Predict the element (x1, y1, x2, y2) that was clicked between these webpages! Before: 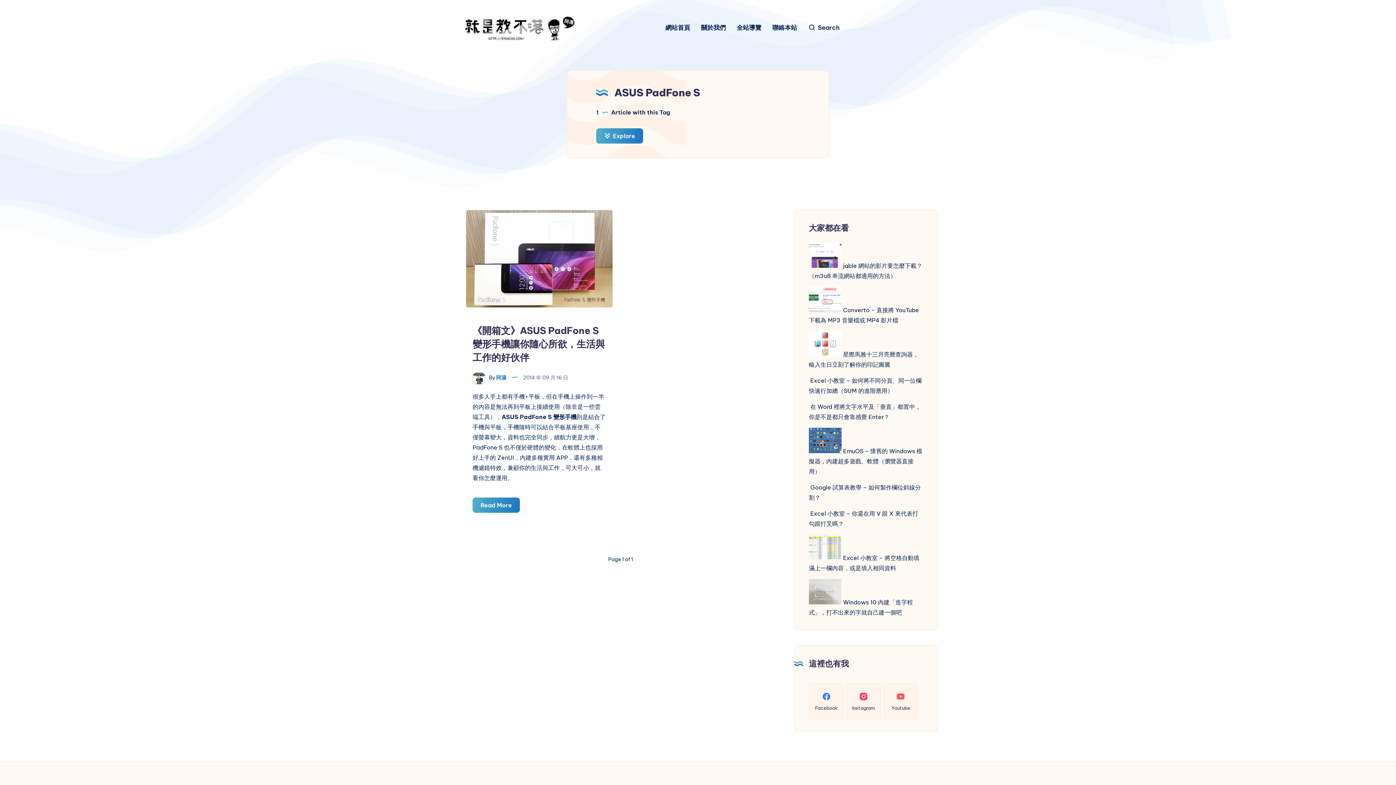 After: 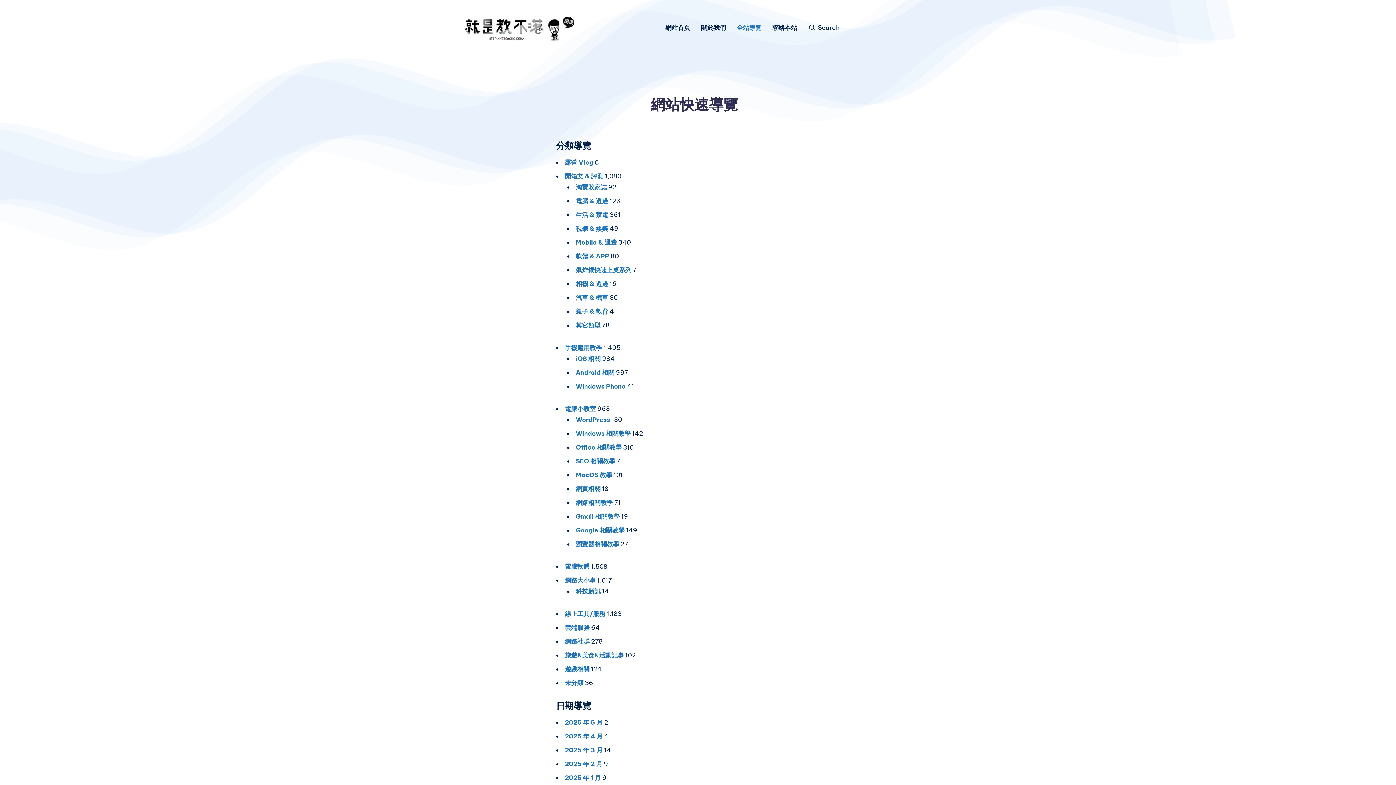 Action: bbox: (736, 24, 761, 31) label: 全站導覽